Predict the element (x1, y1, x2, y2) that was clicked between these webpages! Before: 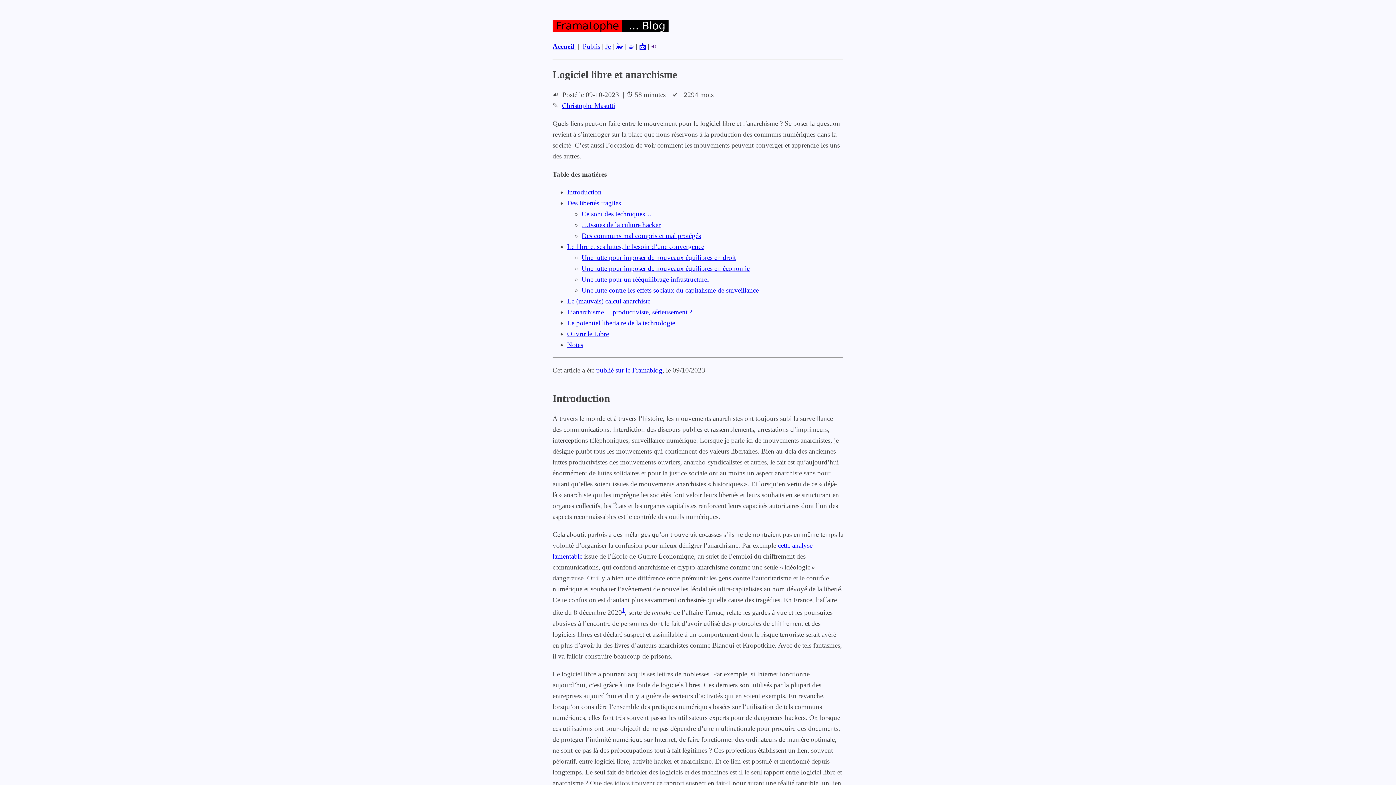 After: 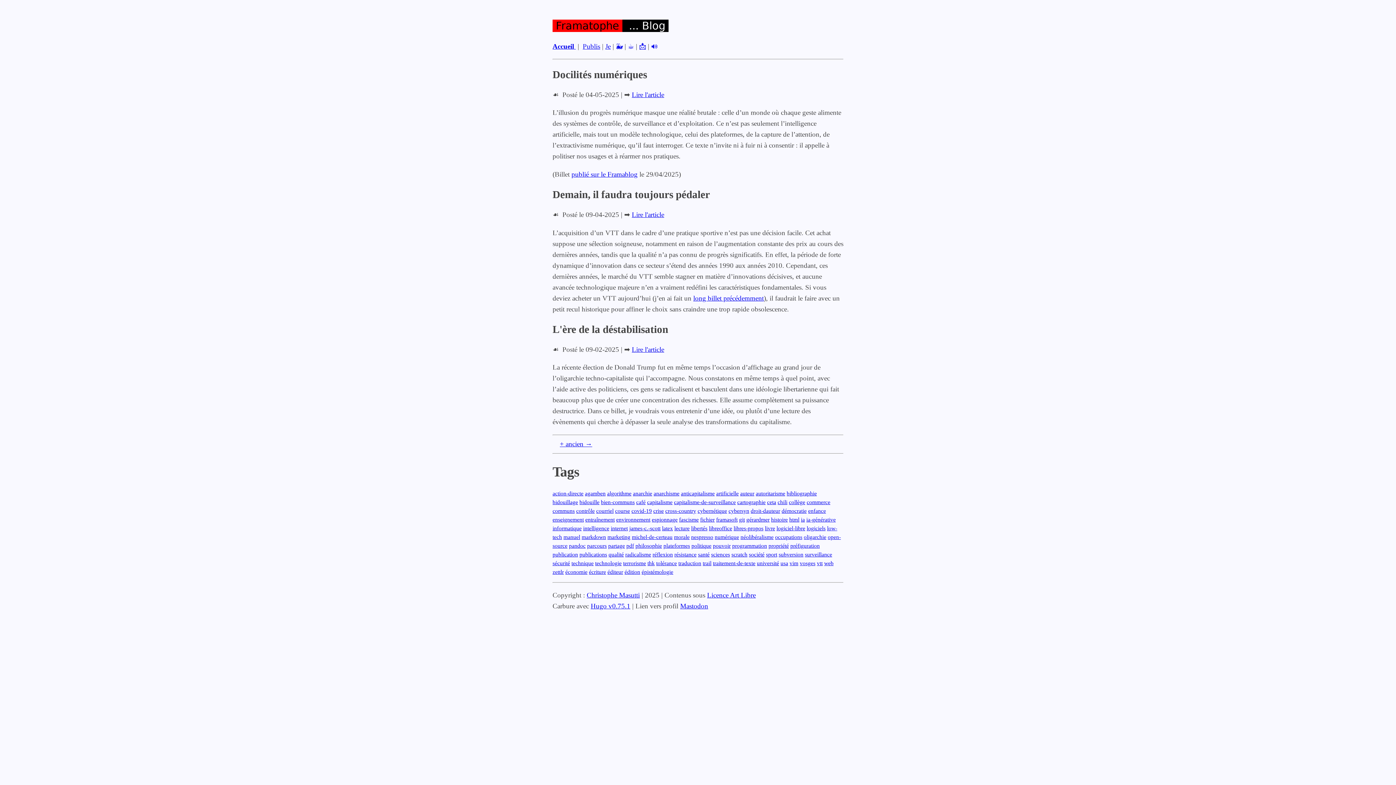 Action: label: Christophe Masutti bbox: (562, 101, 615, 109)